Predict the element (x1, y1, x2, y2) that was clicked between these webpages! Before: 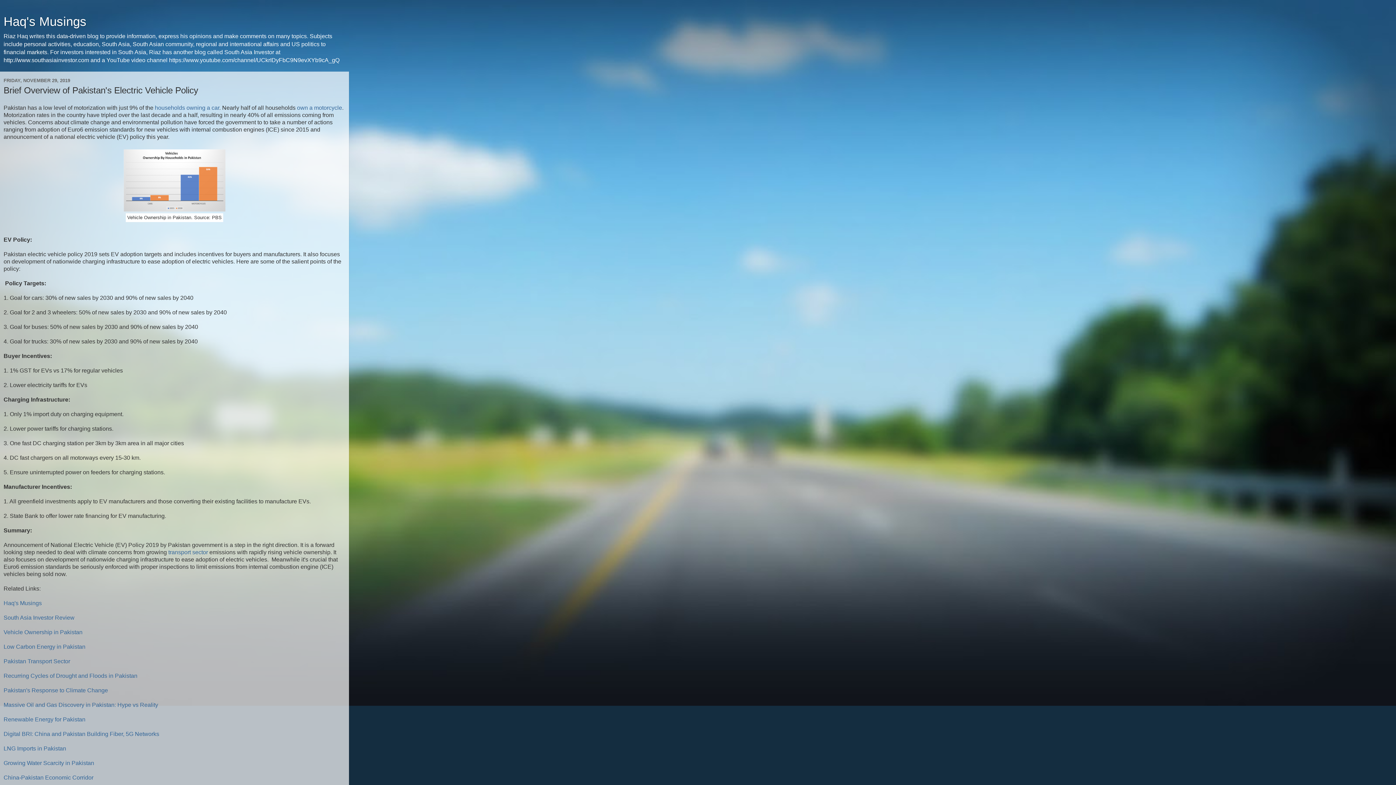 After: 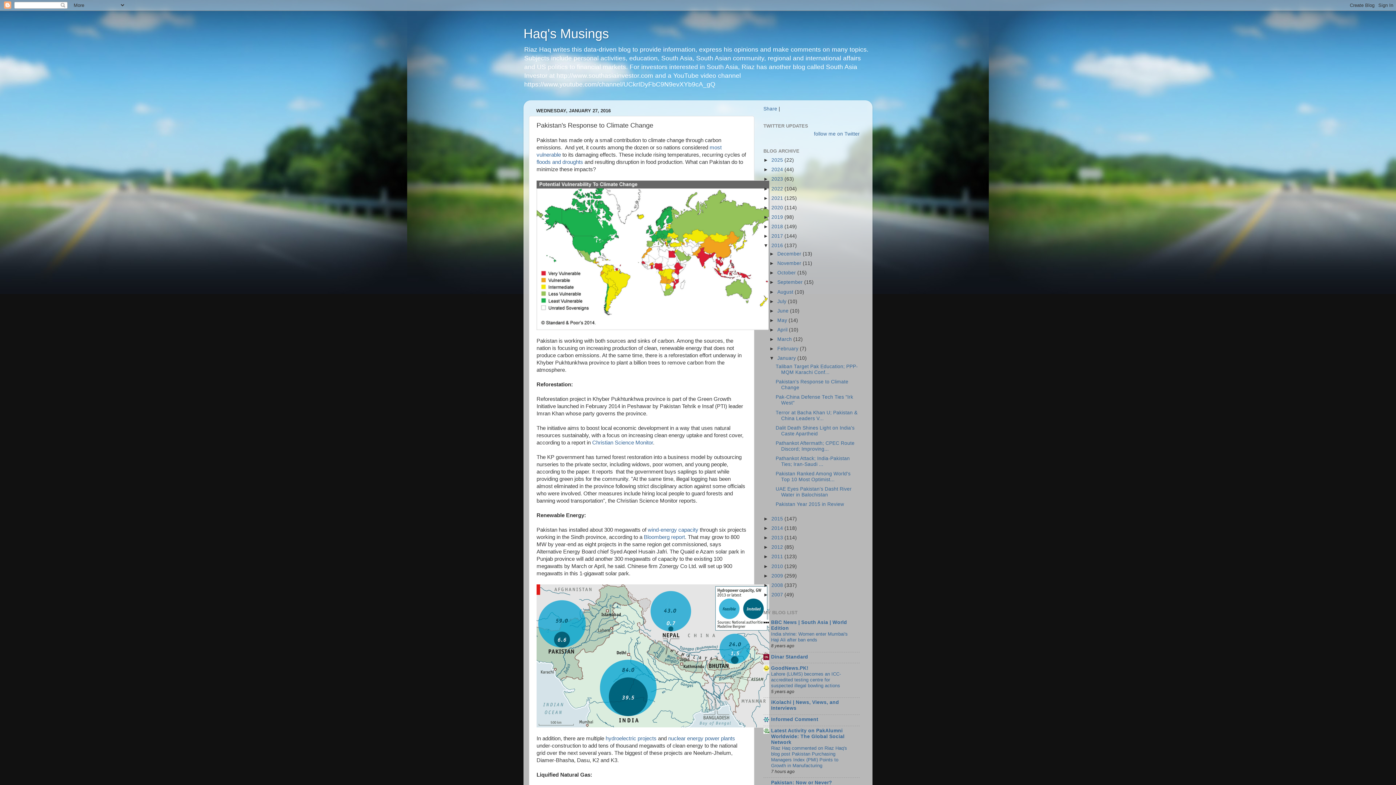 Action: bbox: (3, 687, 108, 693) label: Pakistan's Response to Climate Change